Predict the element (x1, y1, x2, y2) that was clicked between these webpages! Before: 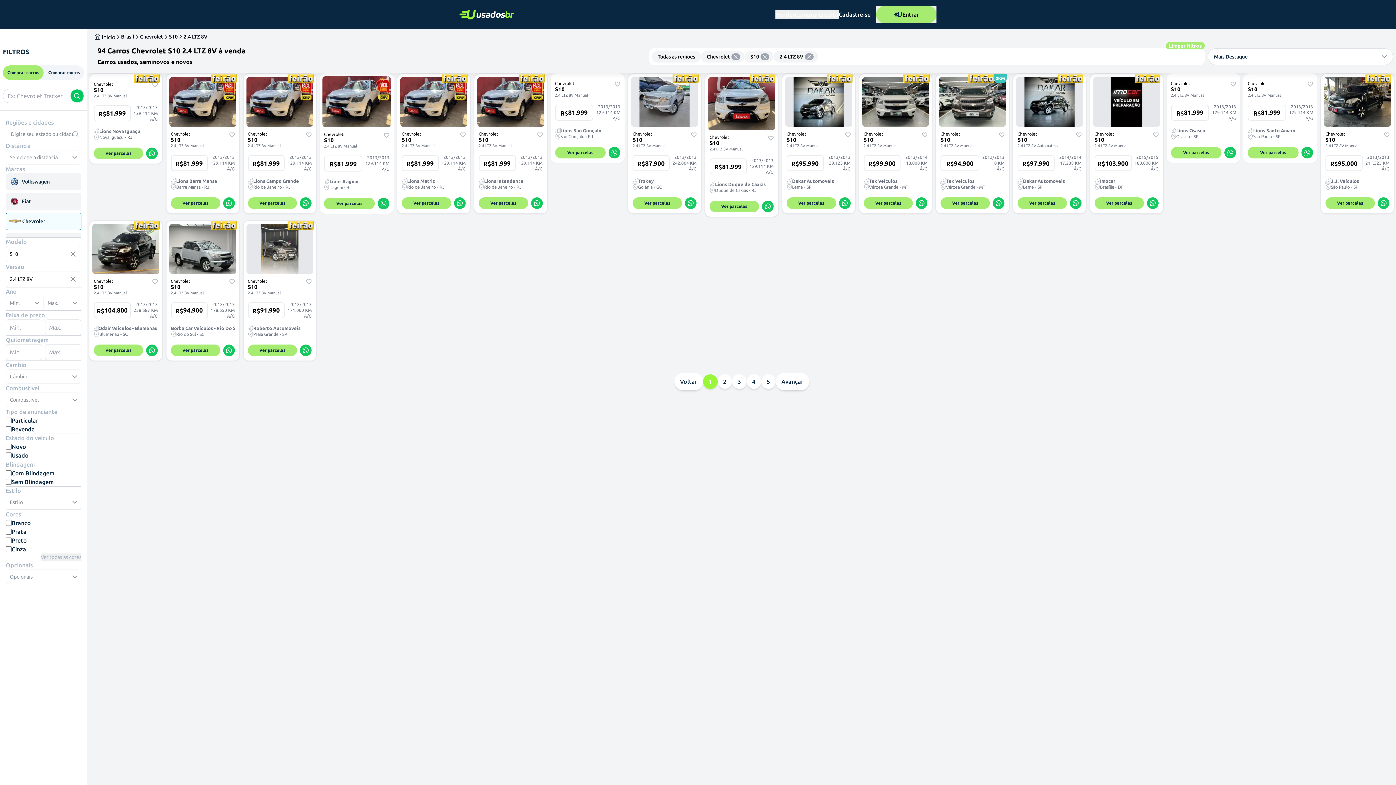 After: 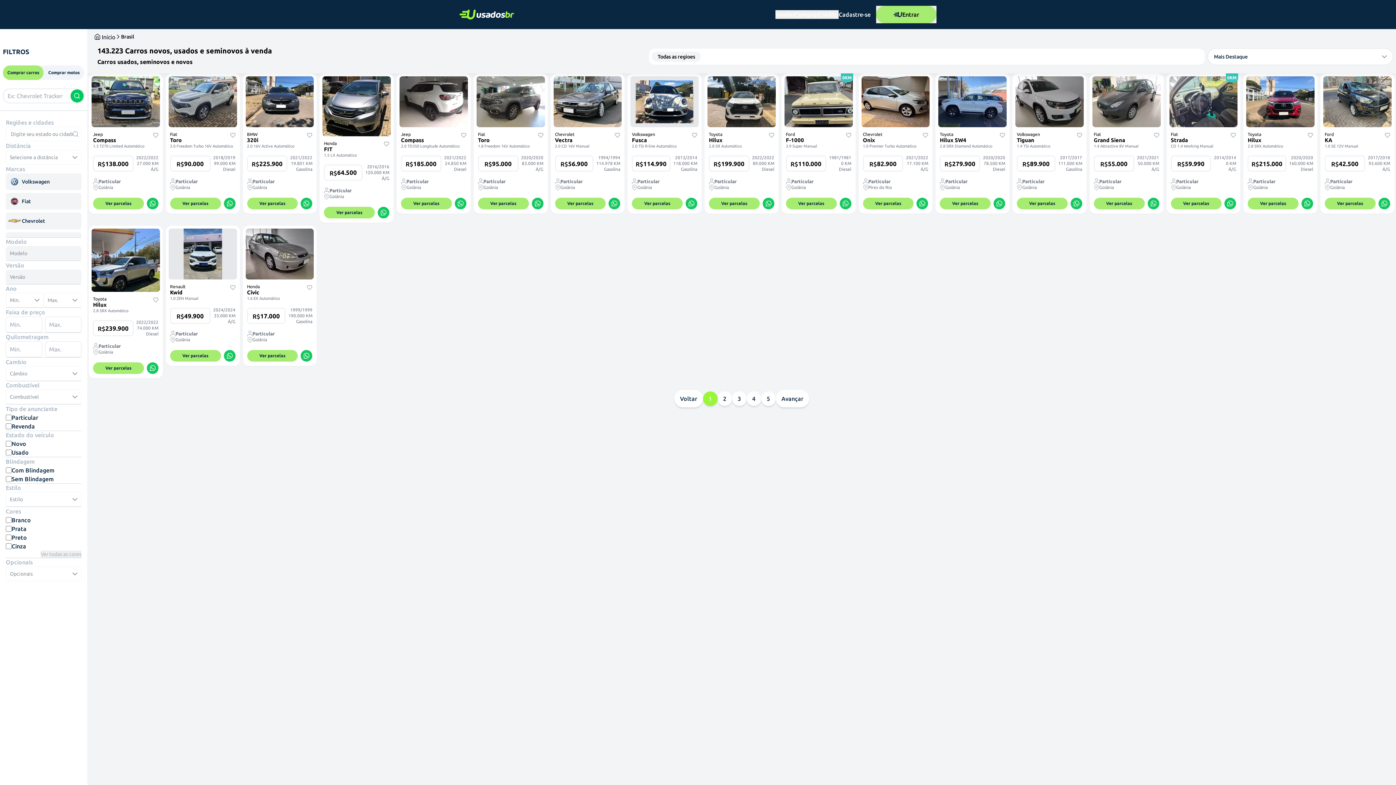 Action: bbox: (5, 212, 81, 230) label: Chevrolet